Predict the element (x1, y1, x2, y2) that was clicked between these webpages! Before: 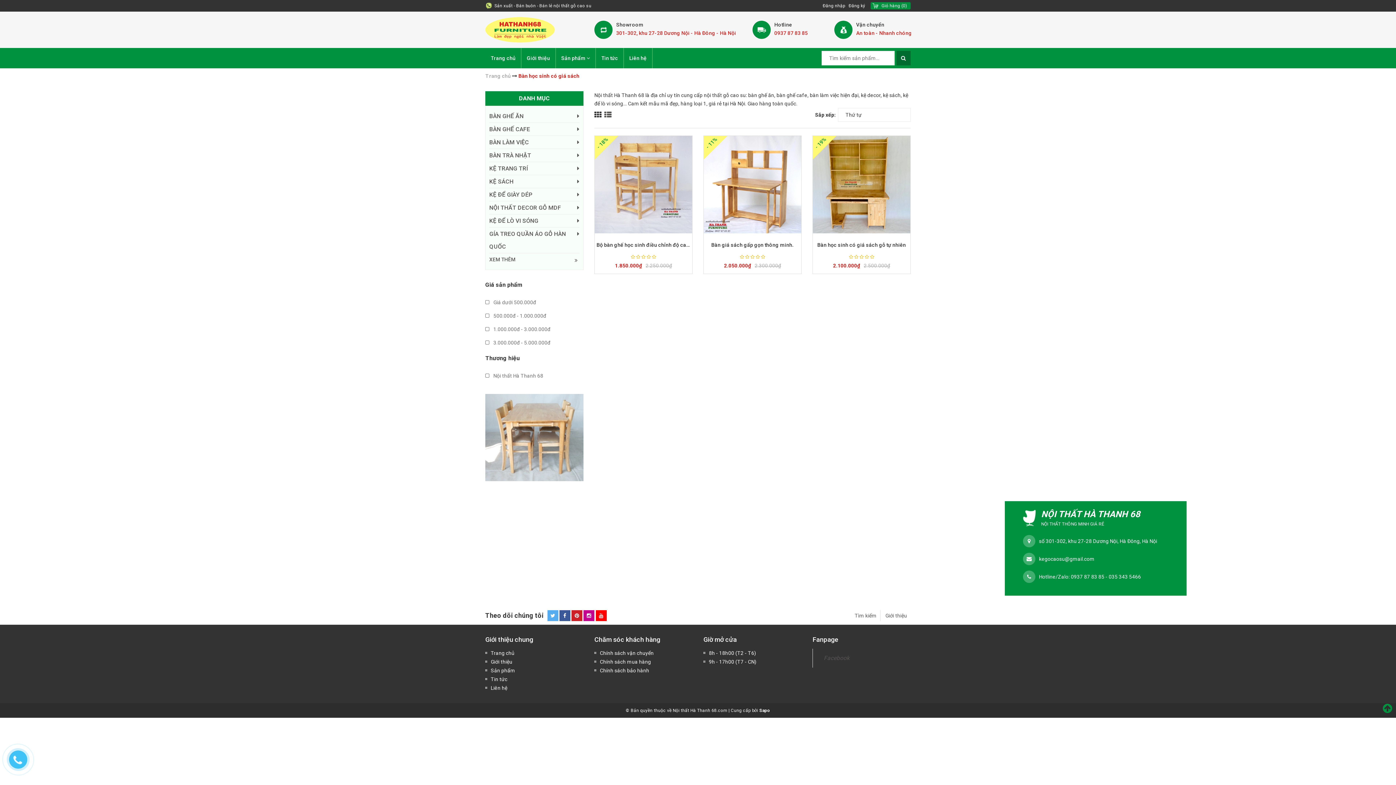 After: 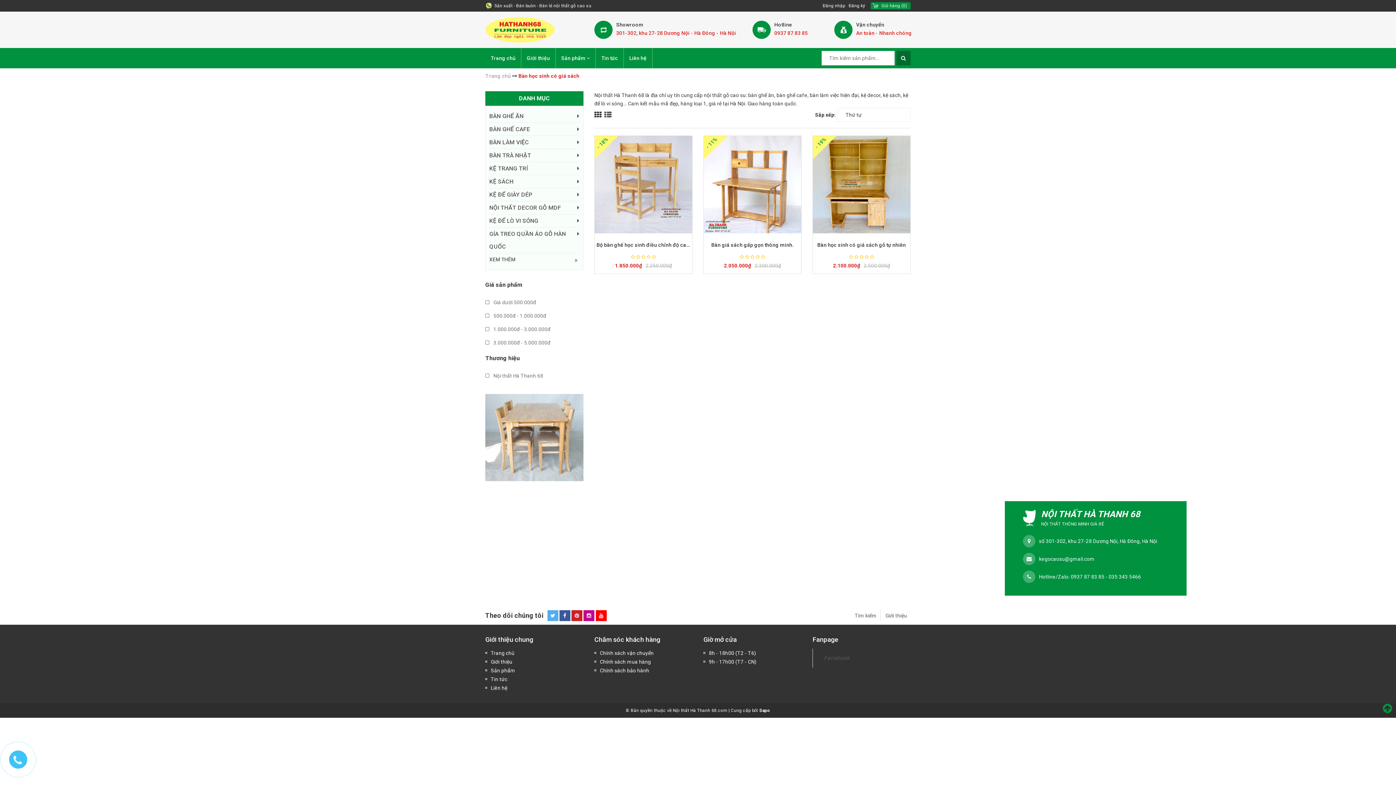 Action: bbox: (1039, 556, 1094, 562) label: kegocaosu@gmail.com